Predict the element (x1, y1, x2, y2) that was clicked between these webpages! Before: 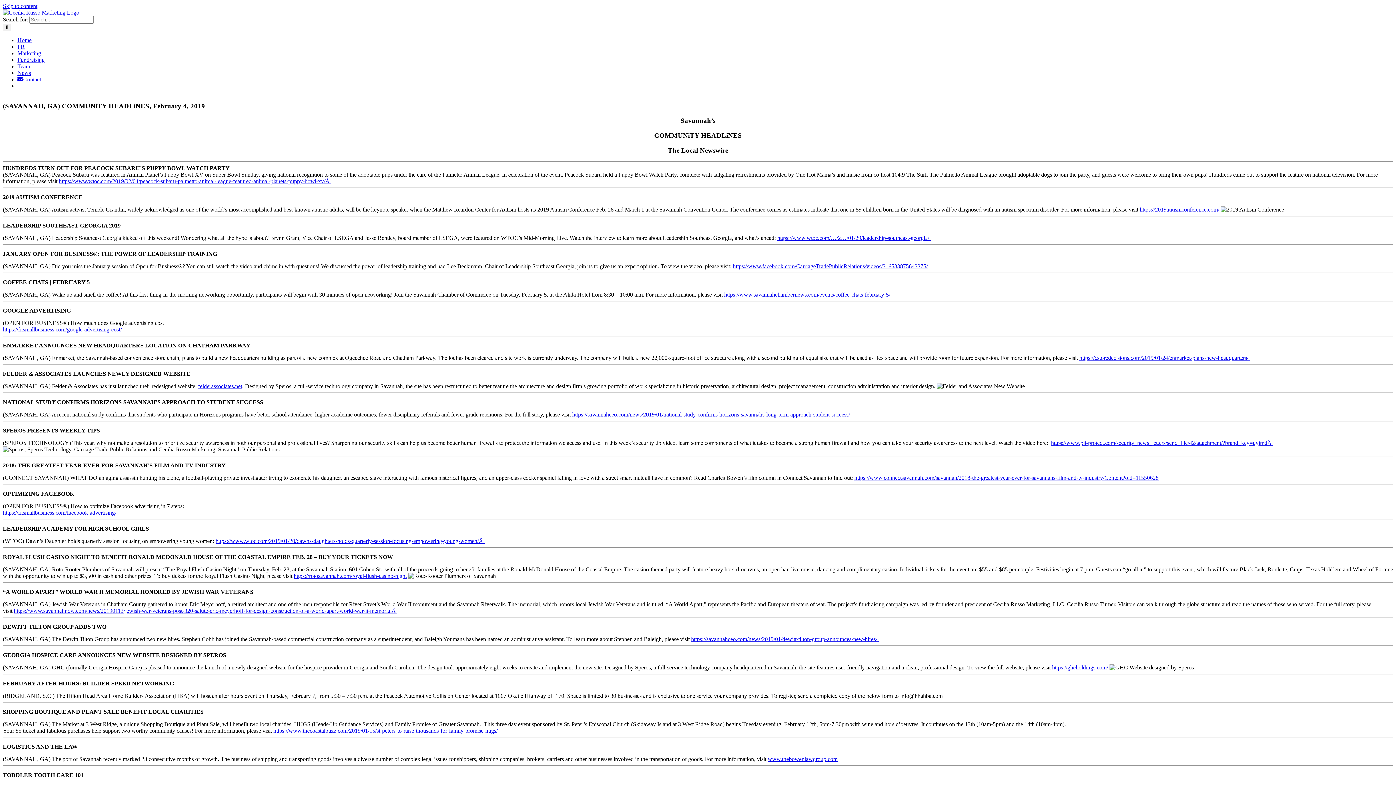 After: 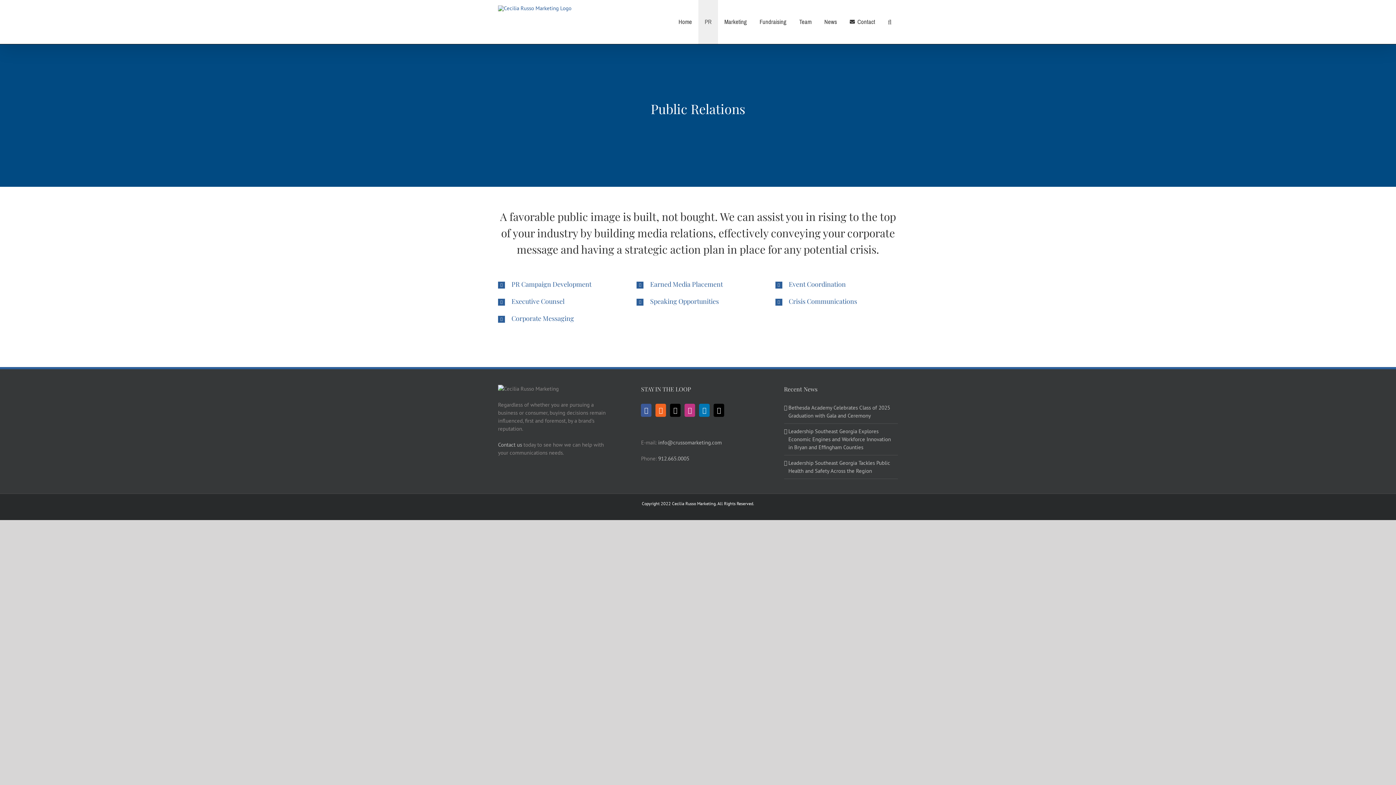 Action: label: PR bbox: (17, 43, 24, 49)